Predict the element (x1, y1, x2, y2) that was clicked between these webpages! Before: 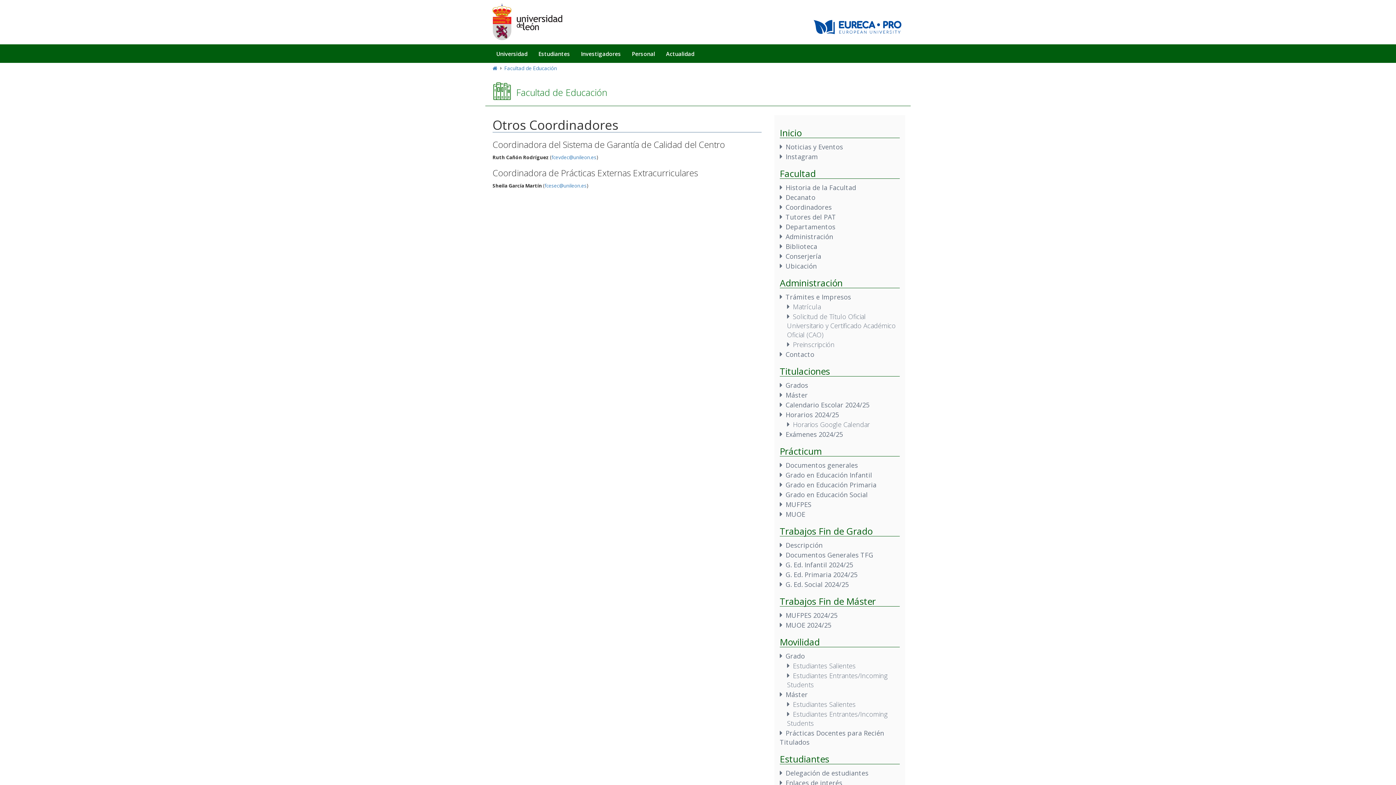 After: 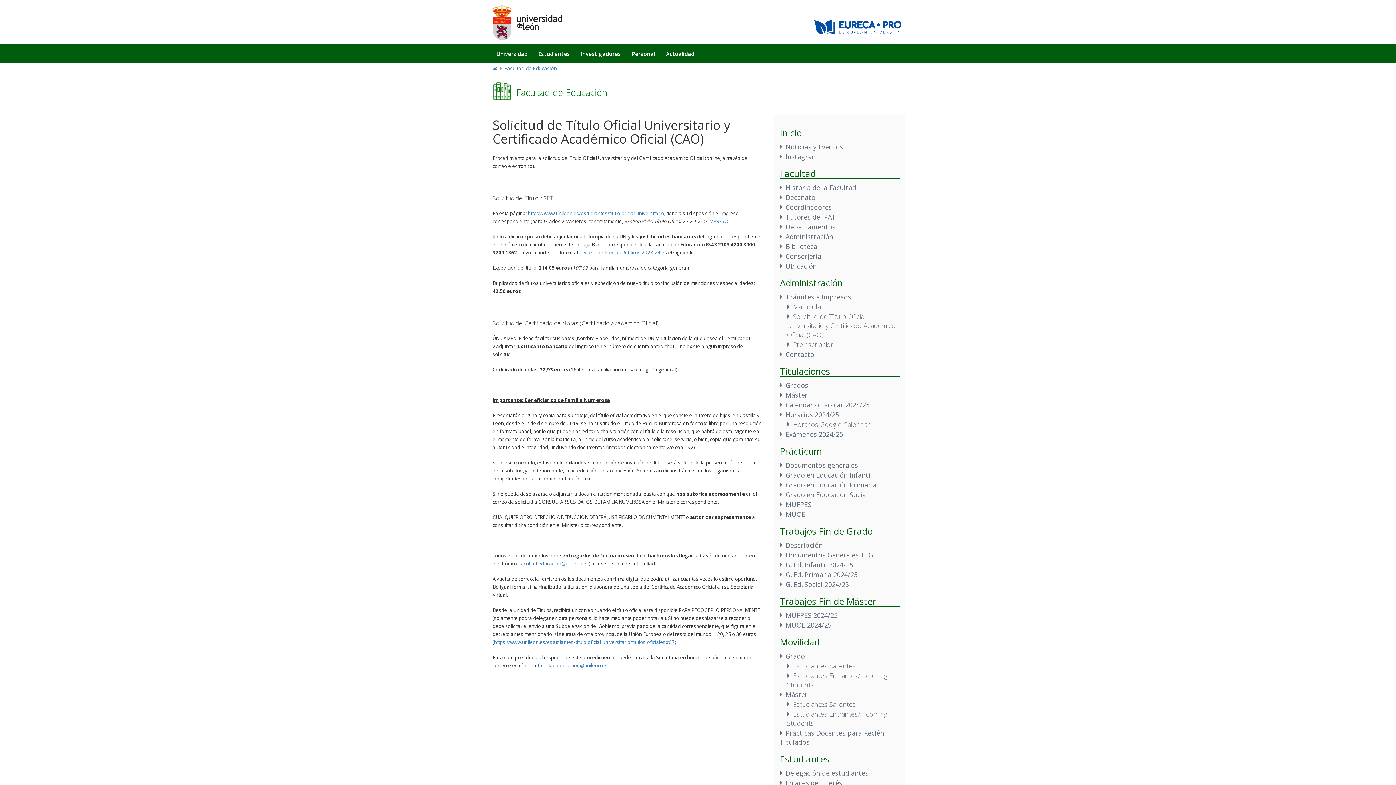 Action: bbox: (787, 312, 896, 339) label: Solicitud de Título Oficial Universitario y Certificado Académico Oficial (CAO)